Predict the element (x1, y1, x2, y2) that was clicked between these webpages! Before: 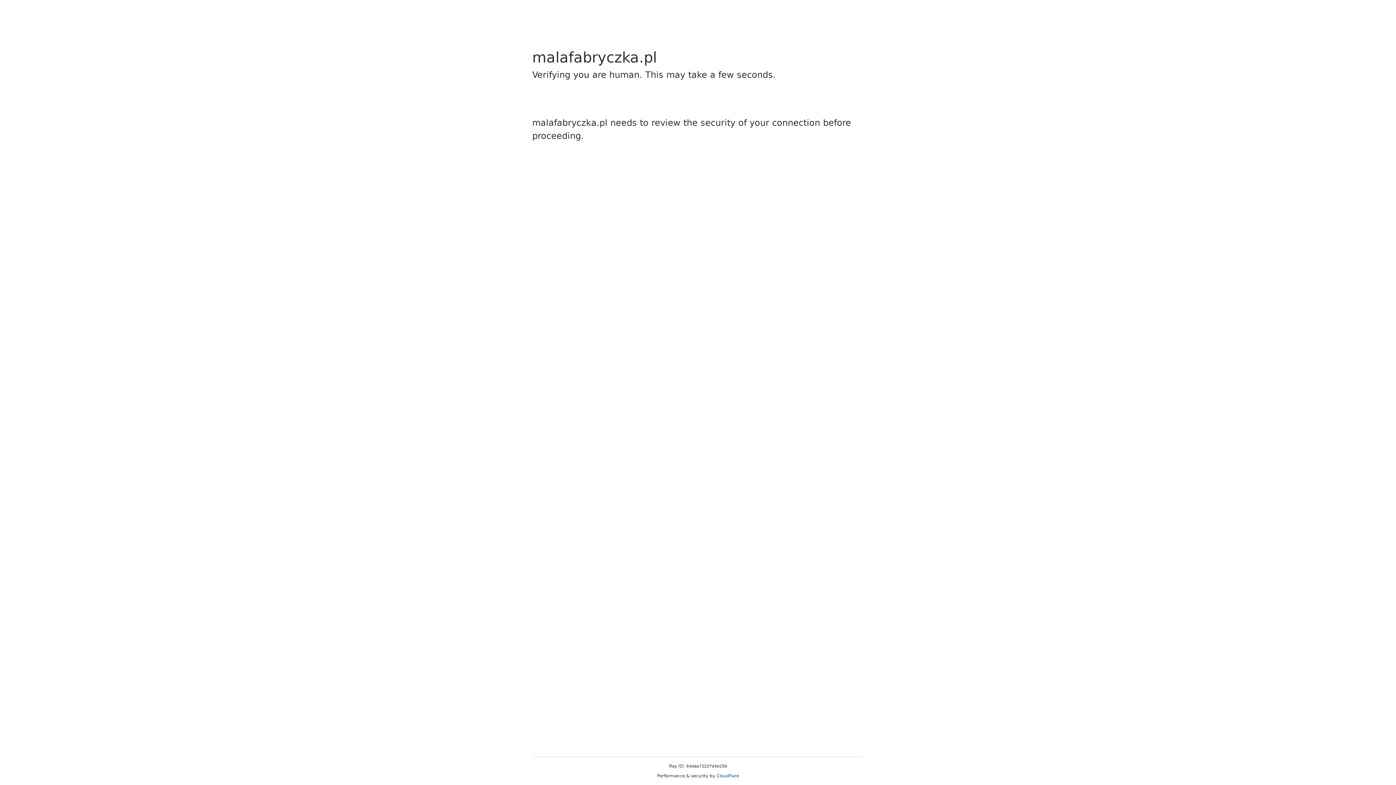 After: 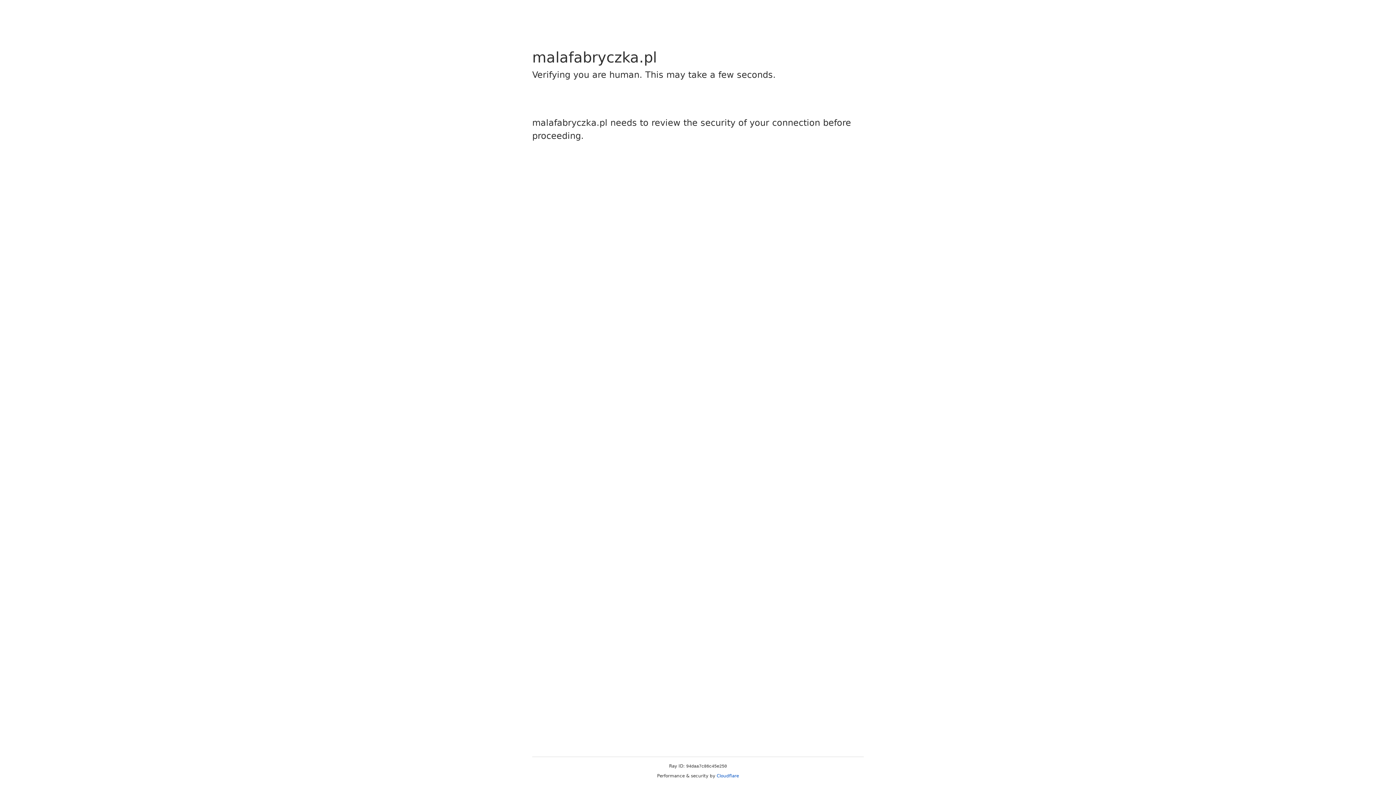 Action: label: Cloudflare bbox: (716, 773, 739, 778)